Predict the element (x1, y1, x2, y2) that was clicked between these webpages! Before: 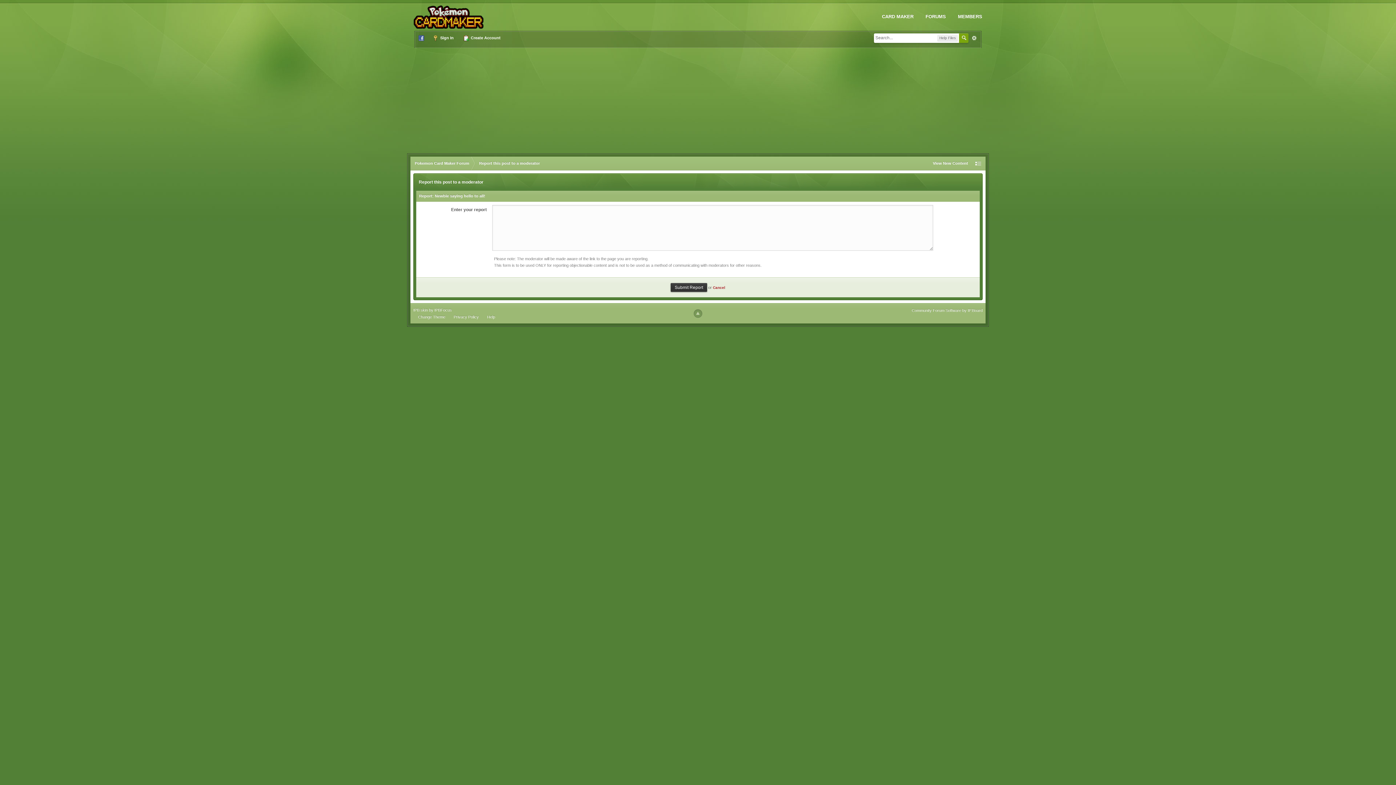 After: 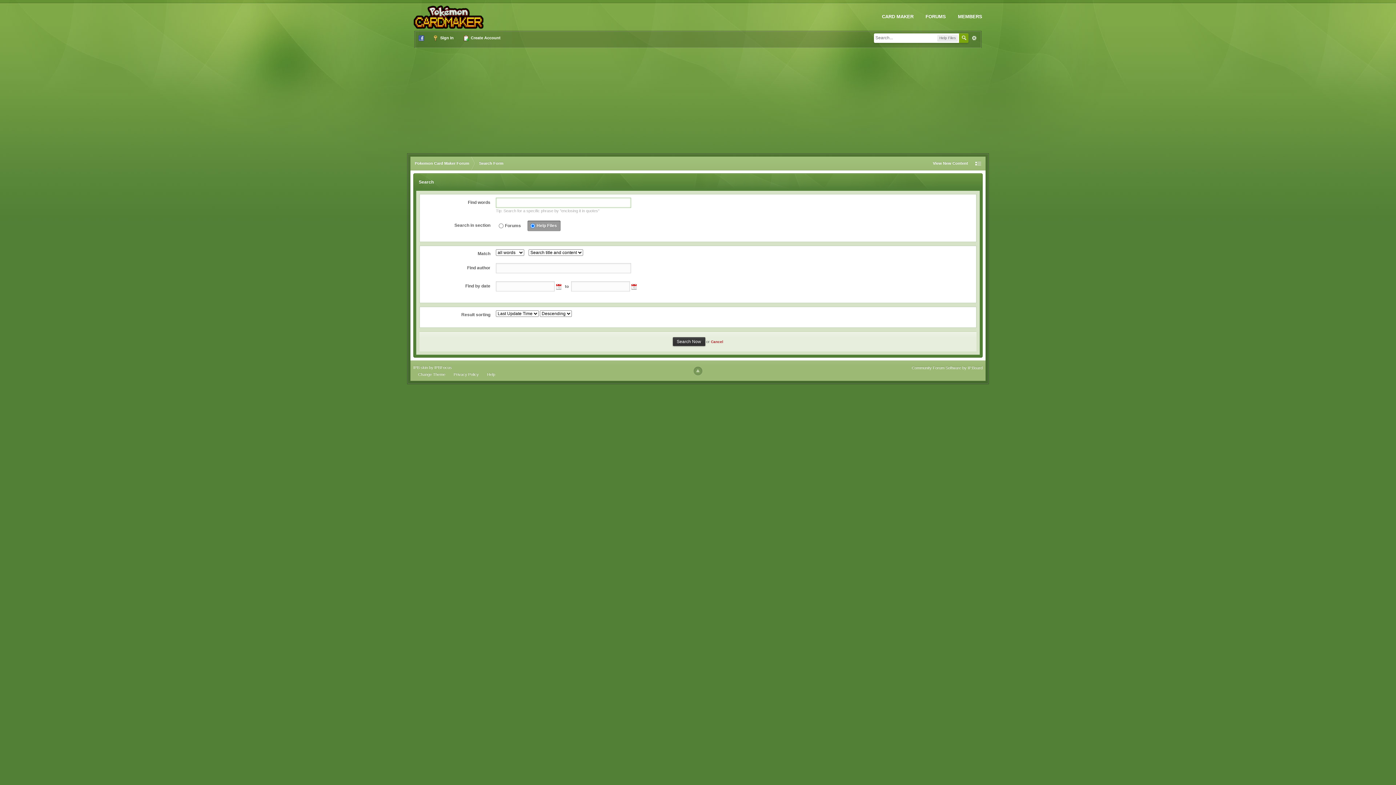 Action: label: Advanced bbox: (969, 33, 979, 42)